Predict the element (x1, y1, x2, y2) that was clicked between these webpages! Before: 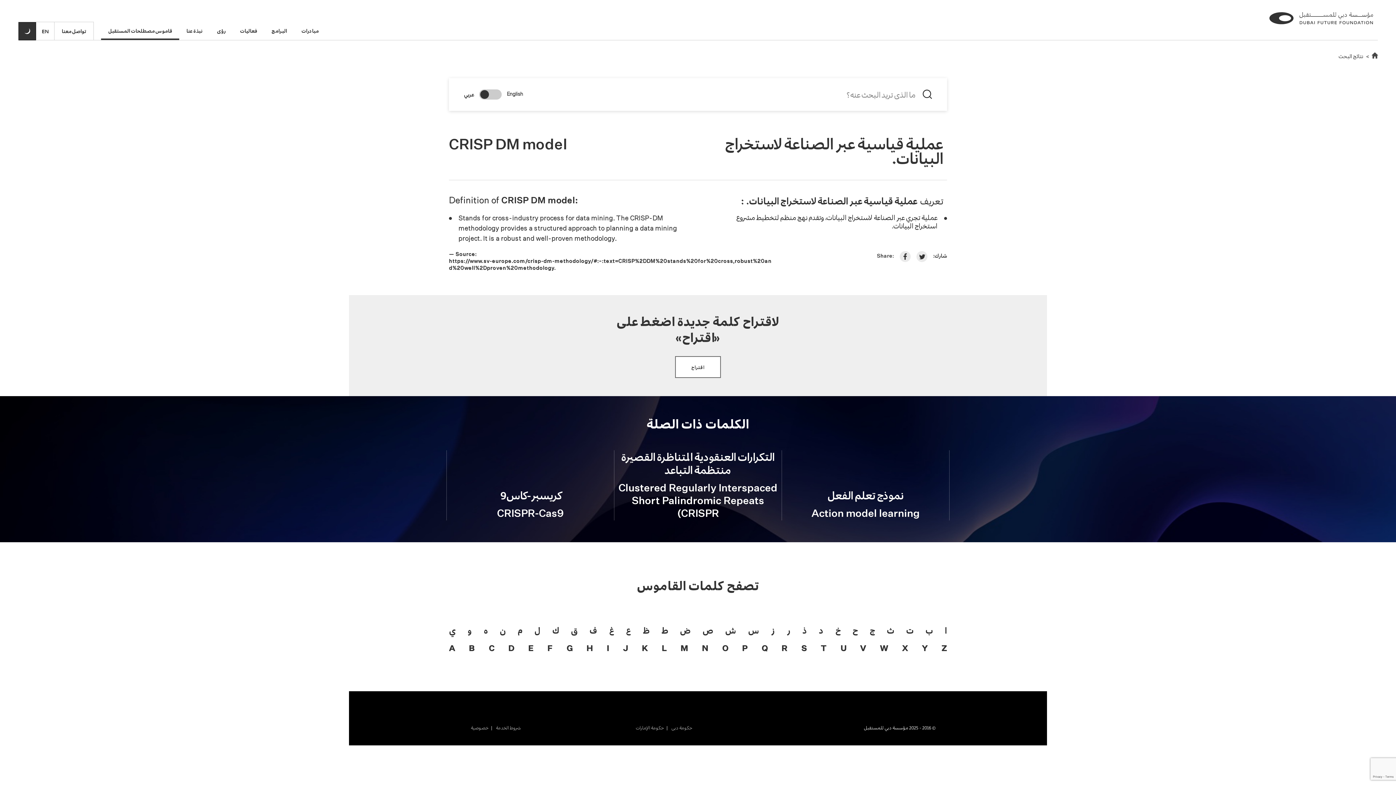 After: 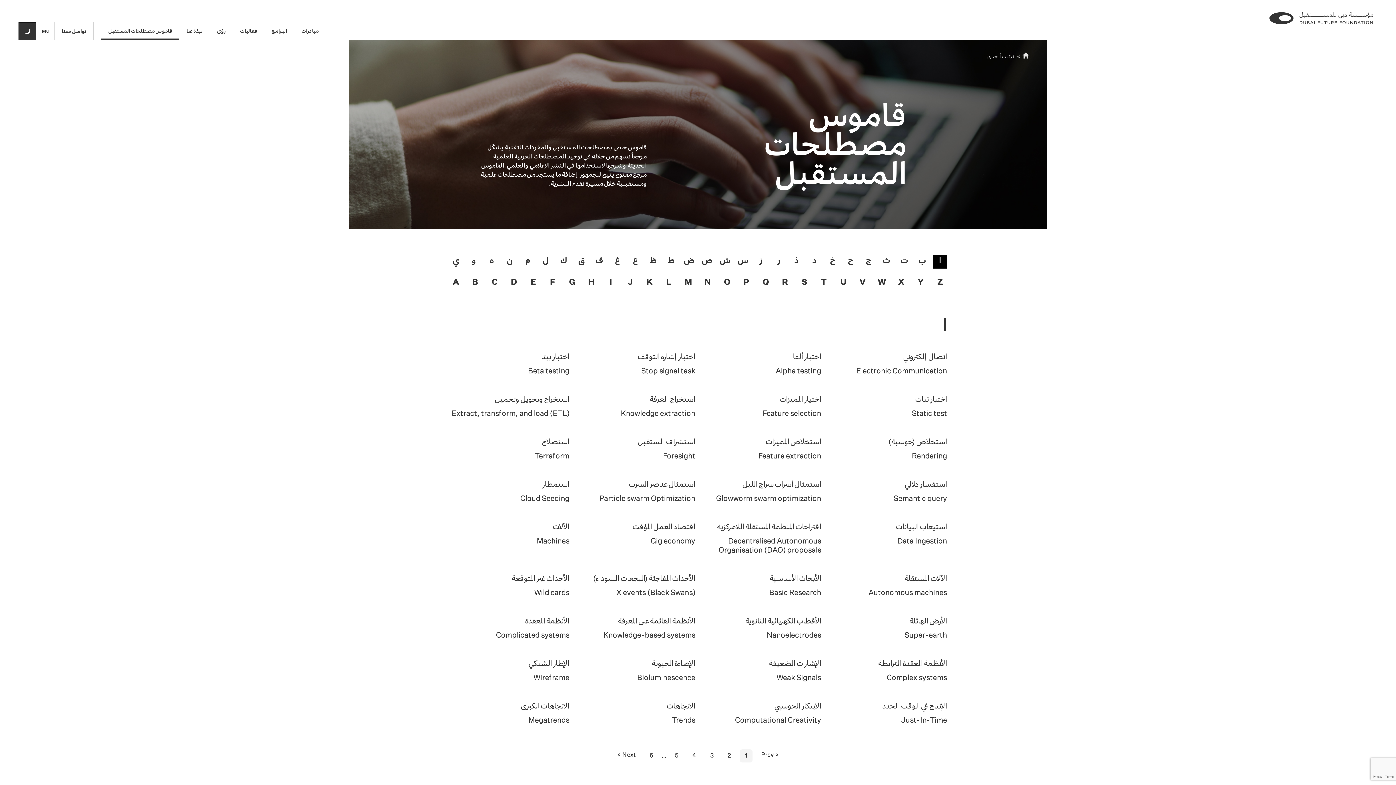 Action: label: T bbox: (820, 643, 827, 655)